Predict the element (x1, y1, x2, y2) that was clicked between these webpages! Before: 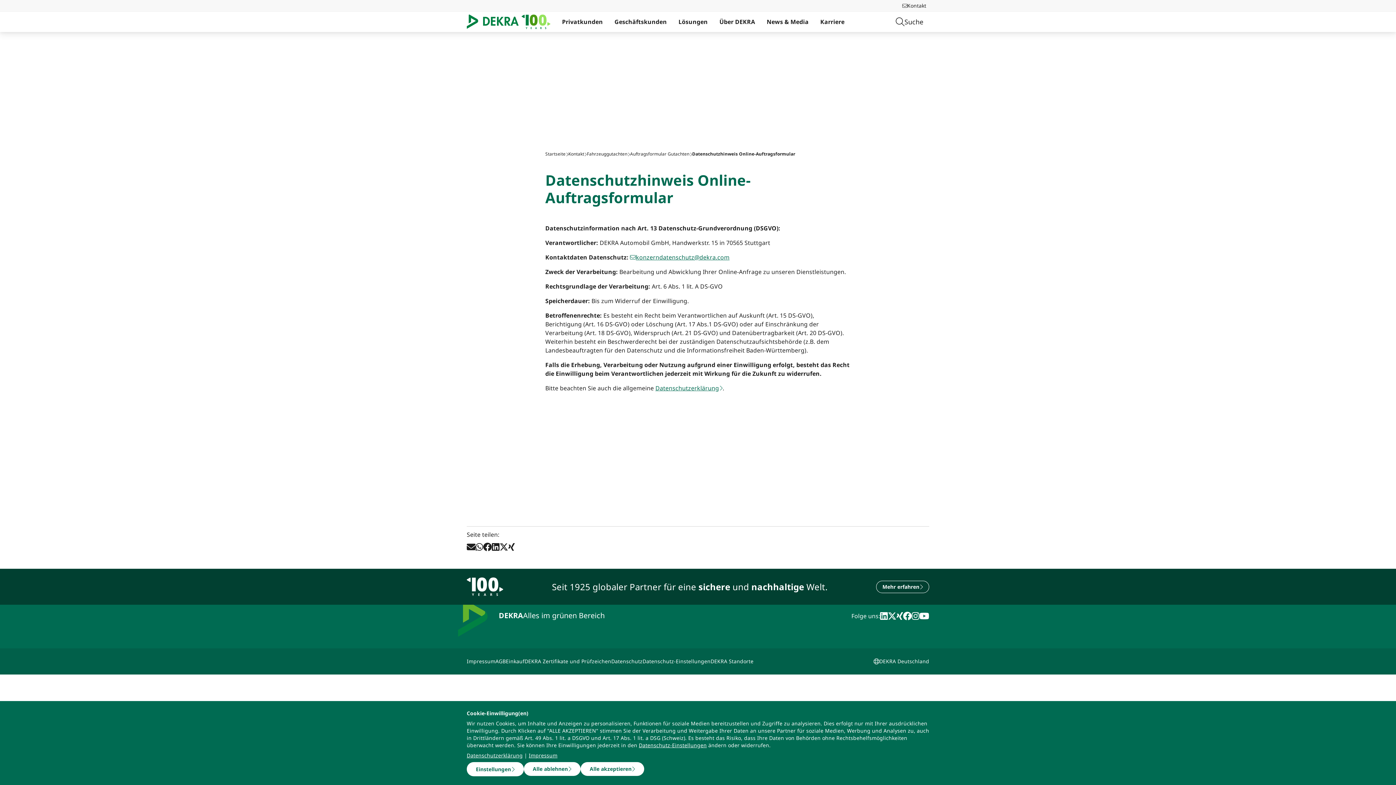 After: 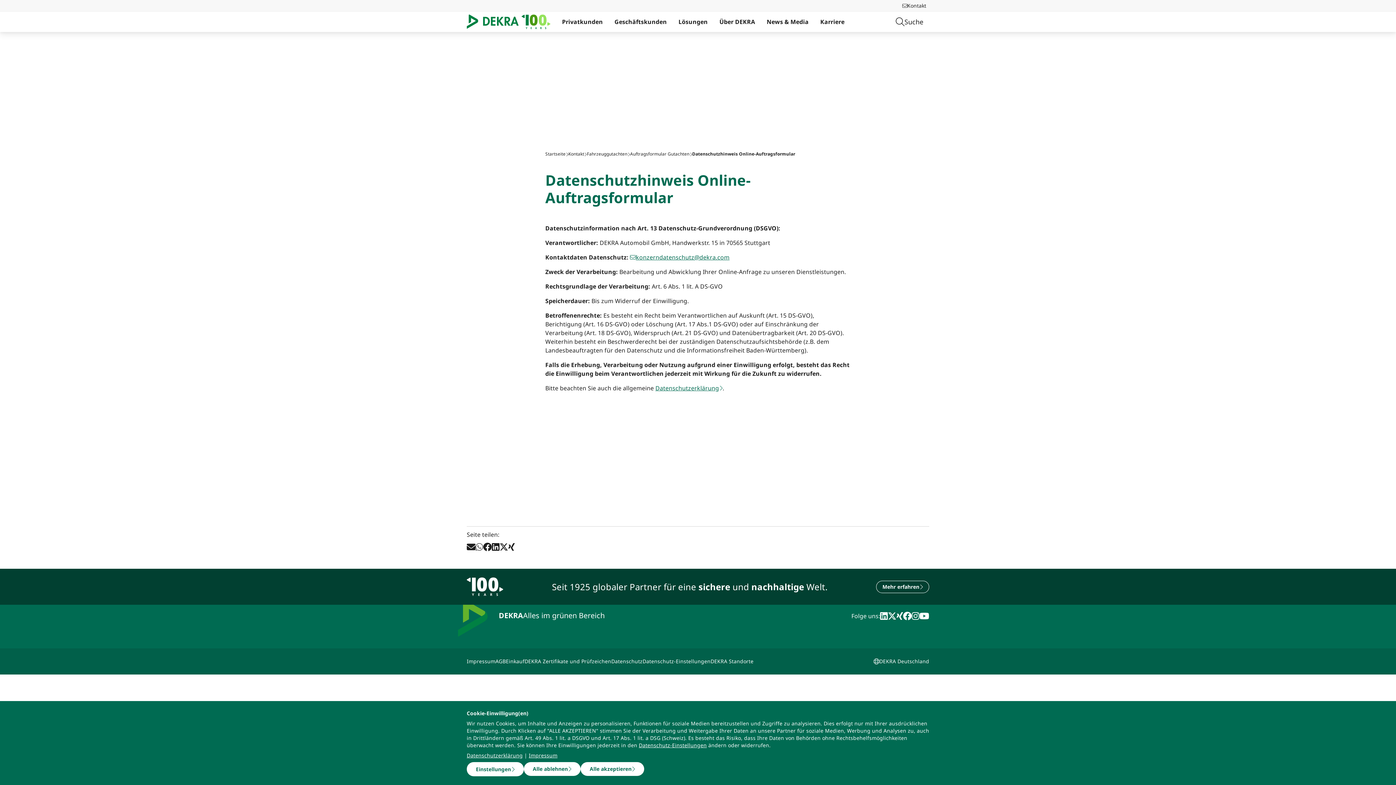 Action: bbox: (475, 543, 483, 551) label: Whatsapp